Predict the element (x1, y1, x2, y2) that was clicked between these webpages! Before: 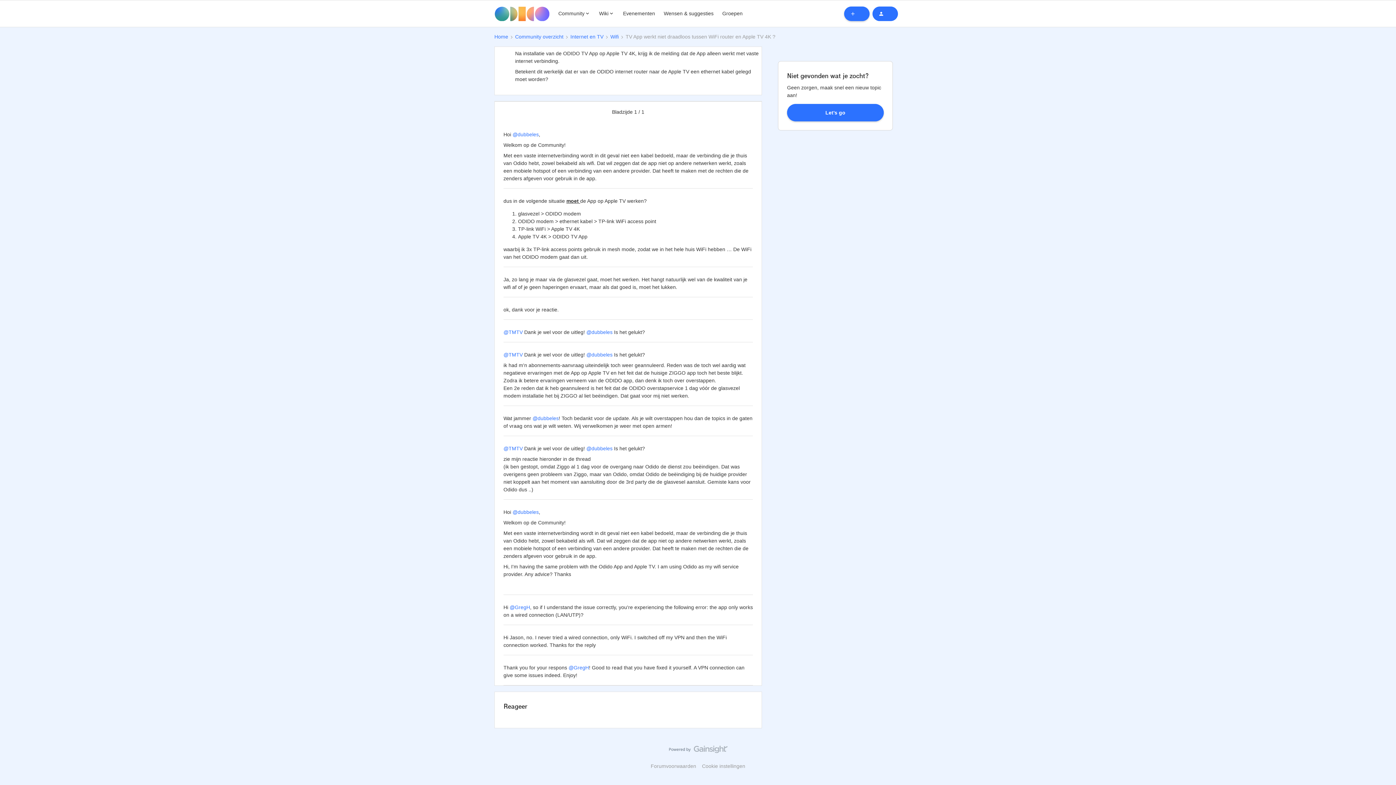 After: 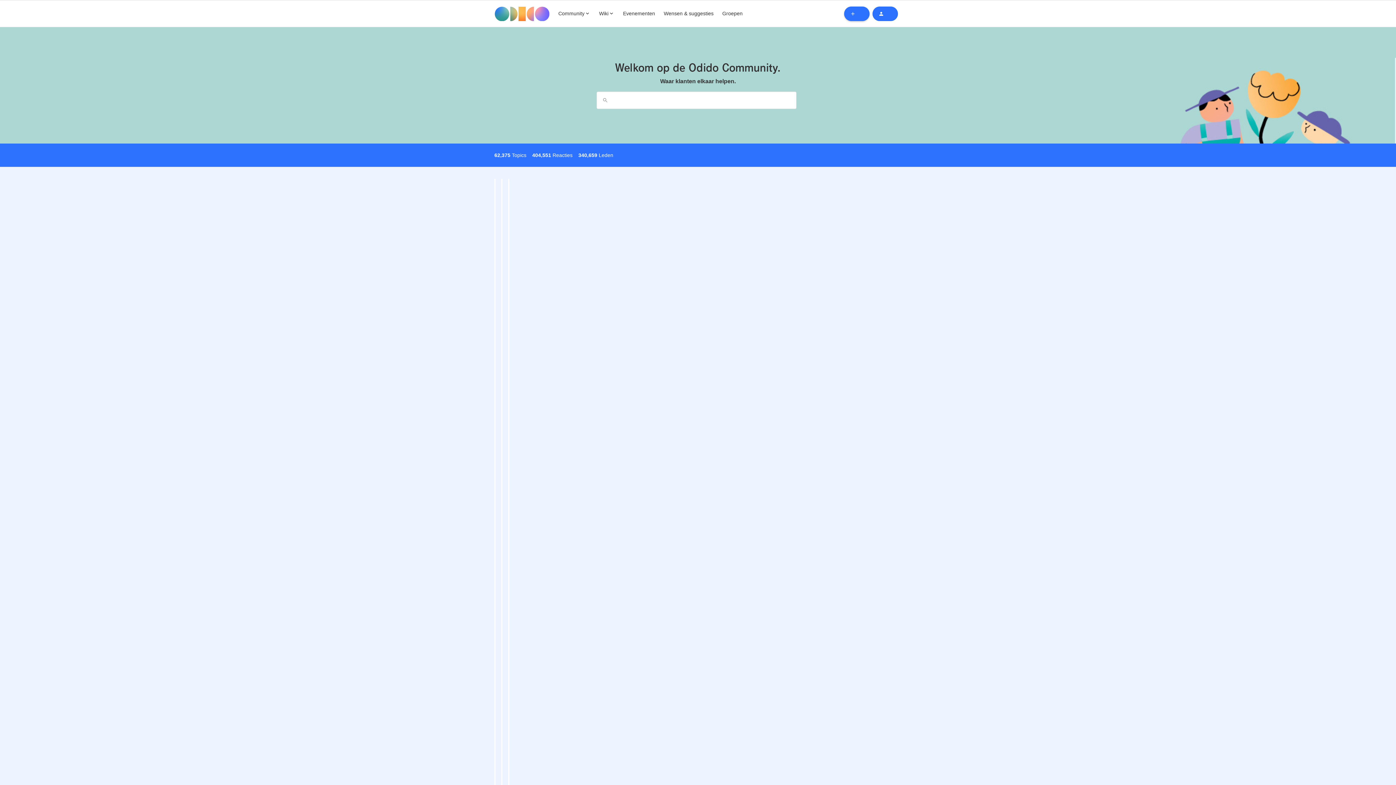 Action: bbox: (494, 6, 549, 20) label: Forum|go.to.homepage